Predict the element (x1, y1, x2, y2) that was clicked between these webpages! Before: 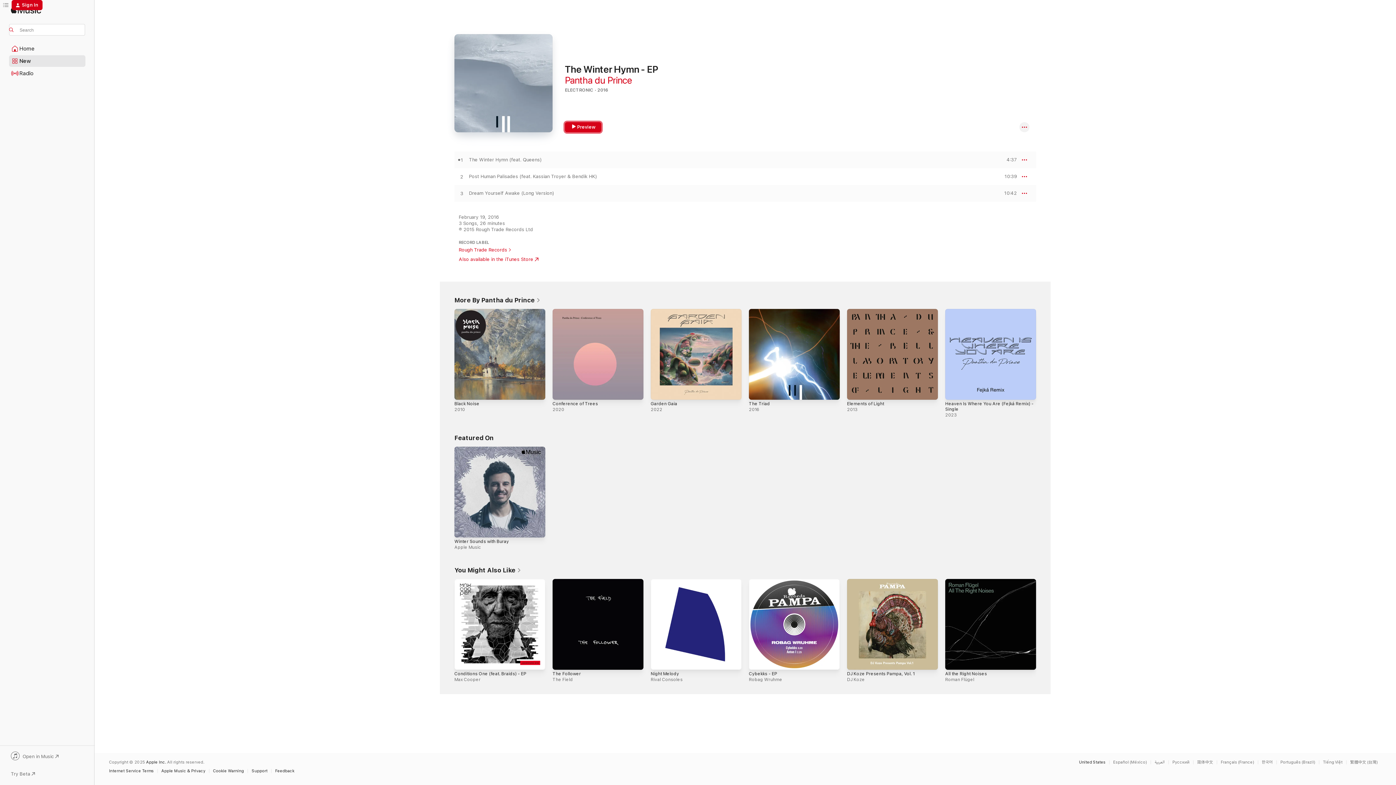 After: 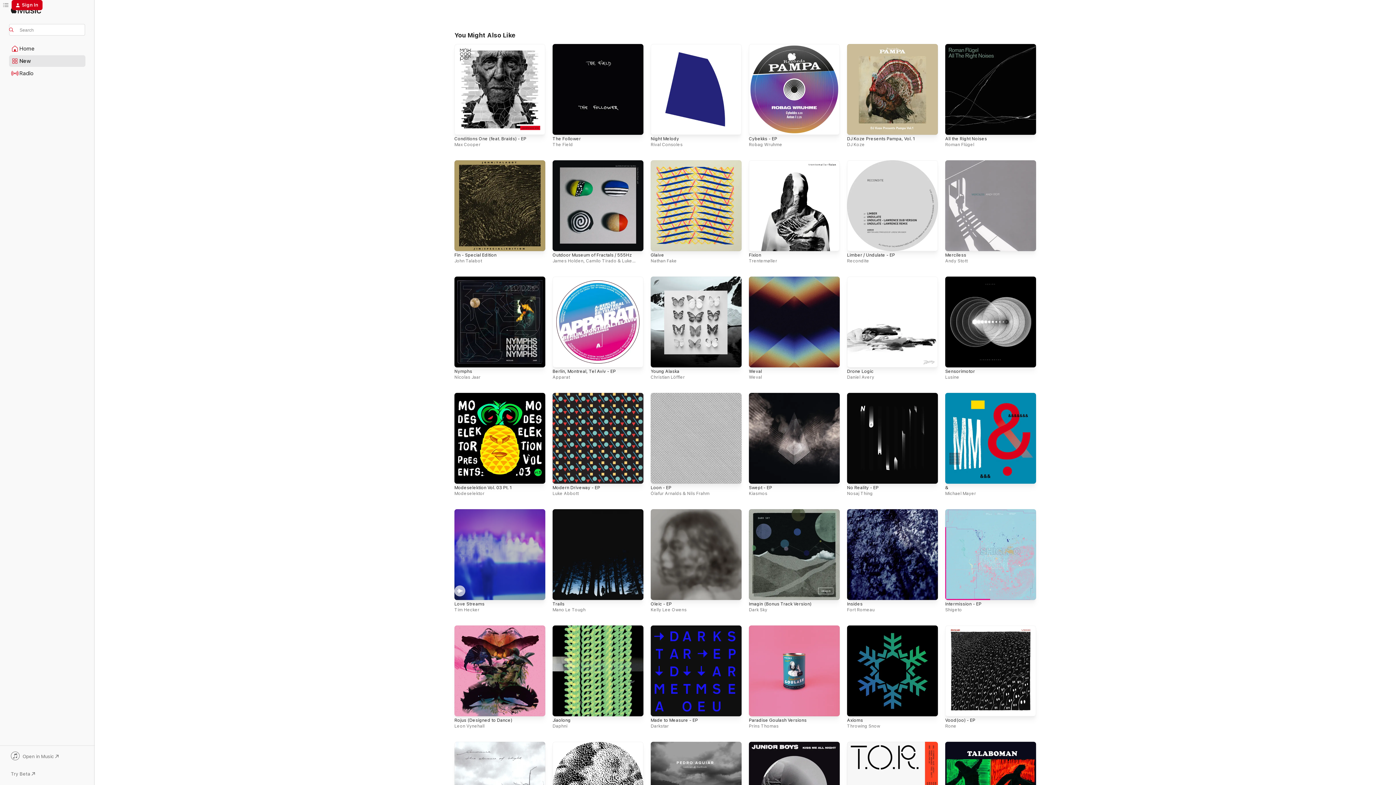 Action: bbox: (454, 566, 521, 574) label: You Might Also Like 